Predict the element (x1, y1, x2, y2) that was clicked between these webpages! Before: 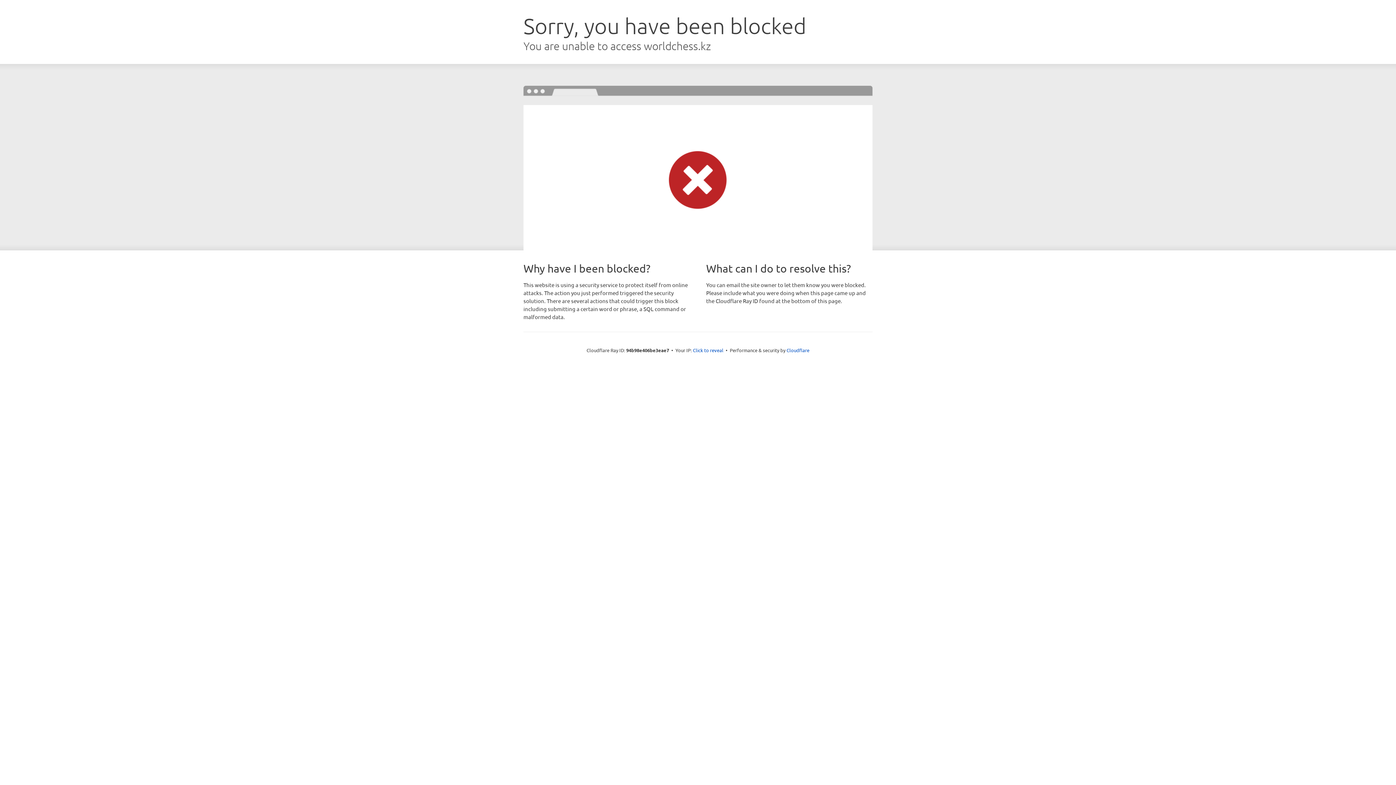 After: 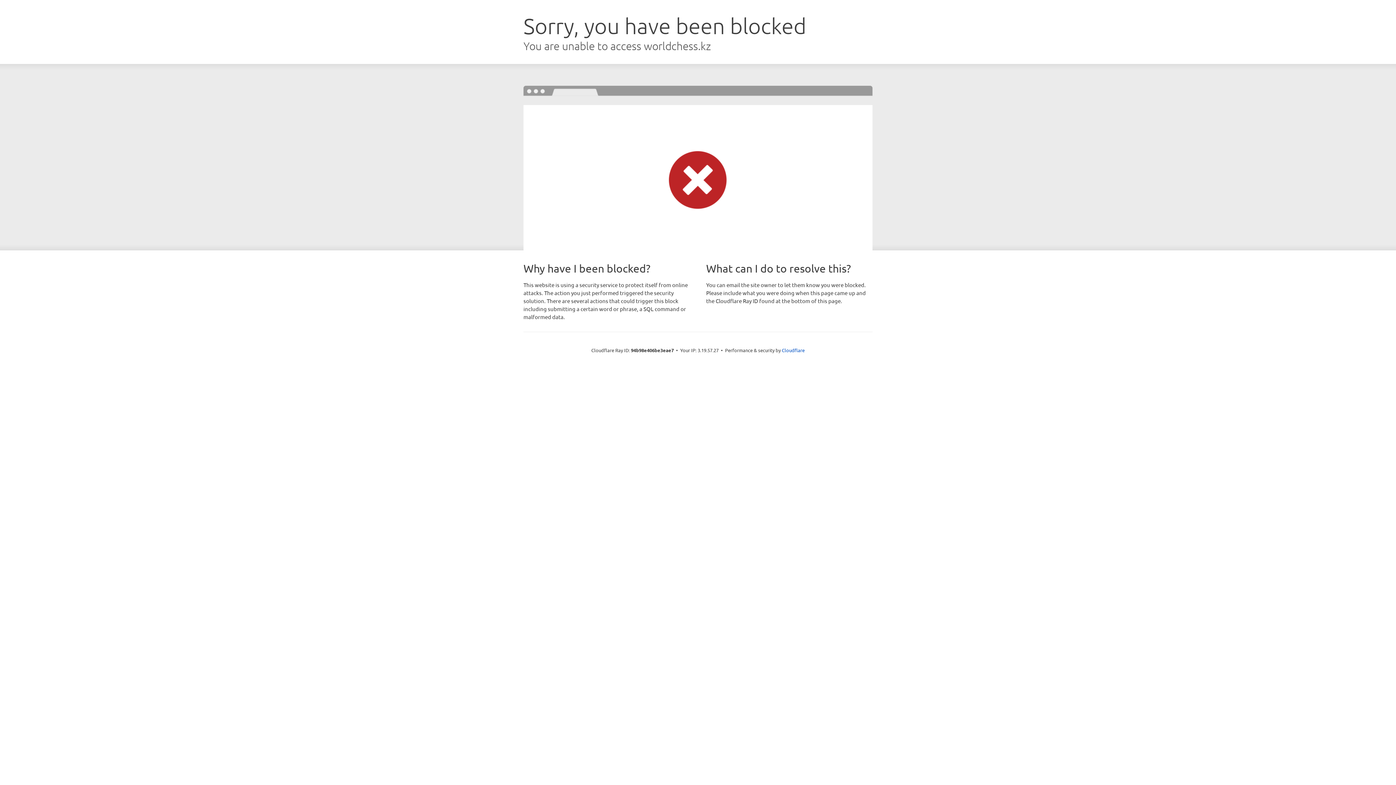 Action: label: Click to reveal bbox: (693, 346, 723, 353)